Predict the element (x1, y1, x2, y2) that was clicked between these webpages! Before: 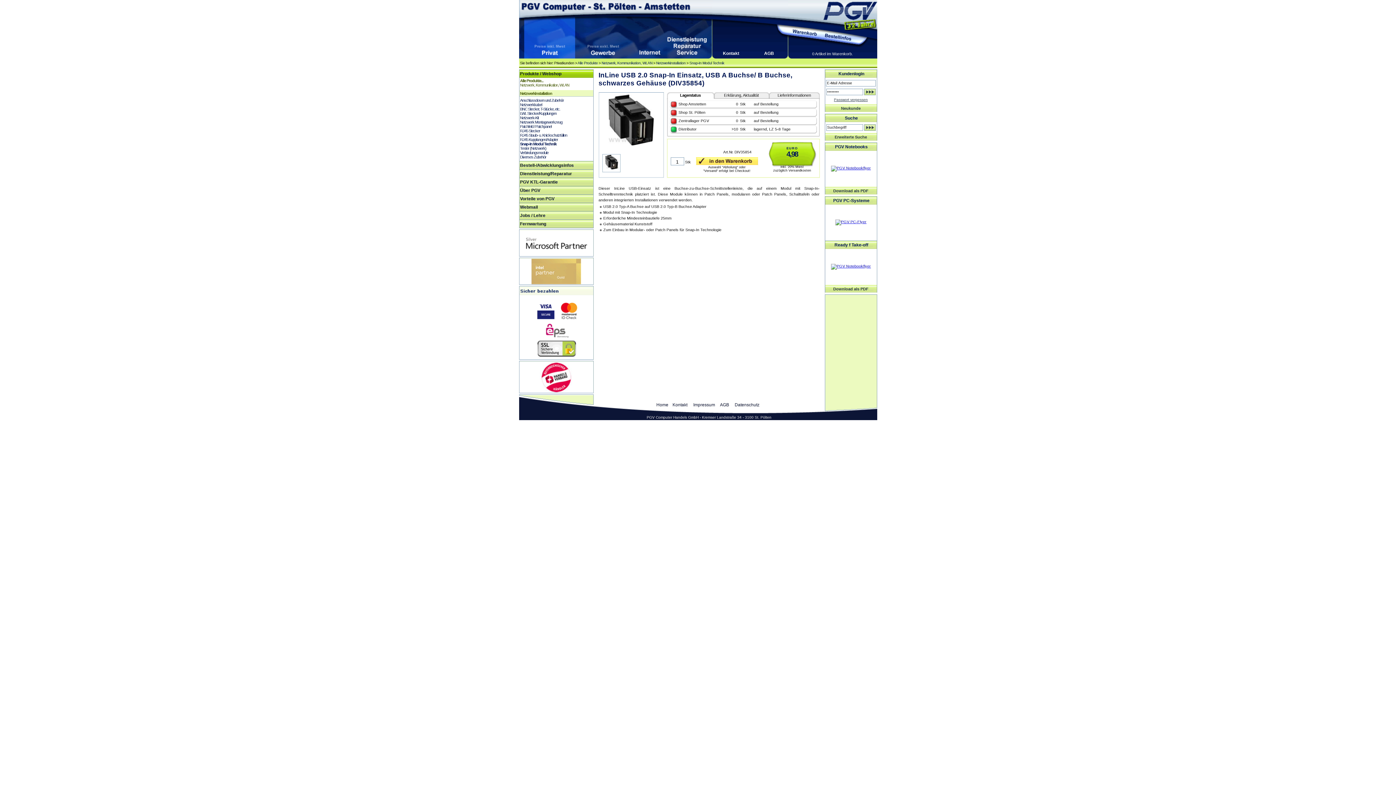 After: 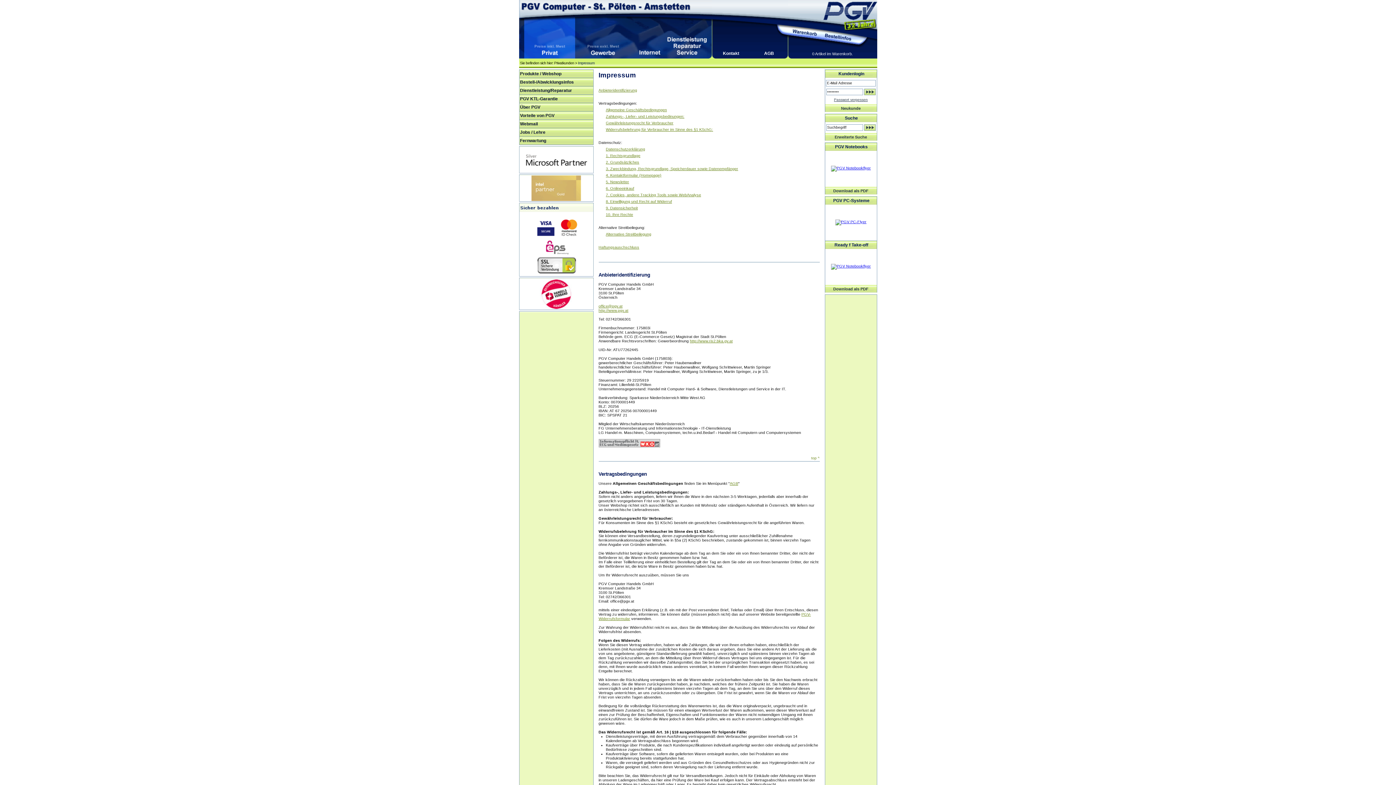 Action: bbox: (693, 402, 715, 407) label: Impressum